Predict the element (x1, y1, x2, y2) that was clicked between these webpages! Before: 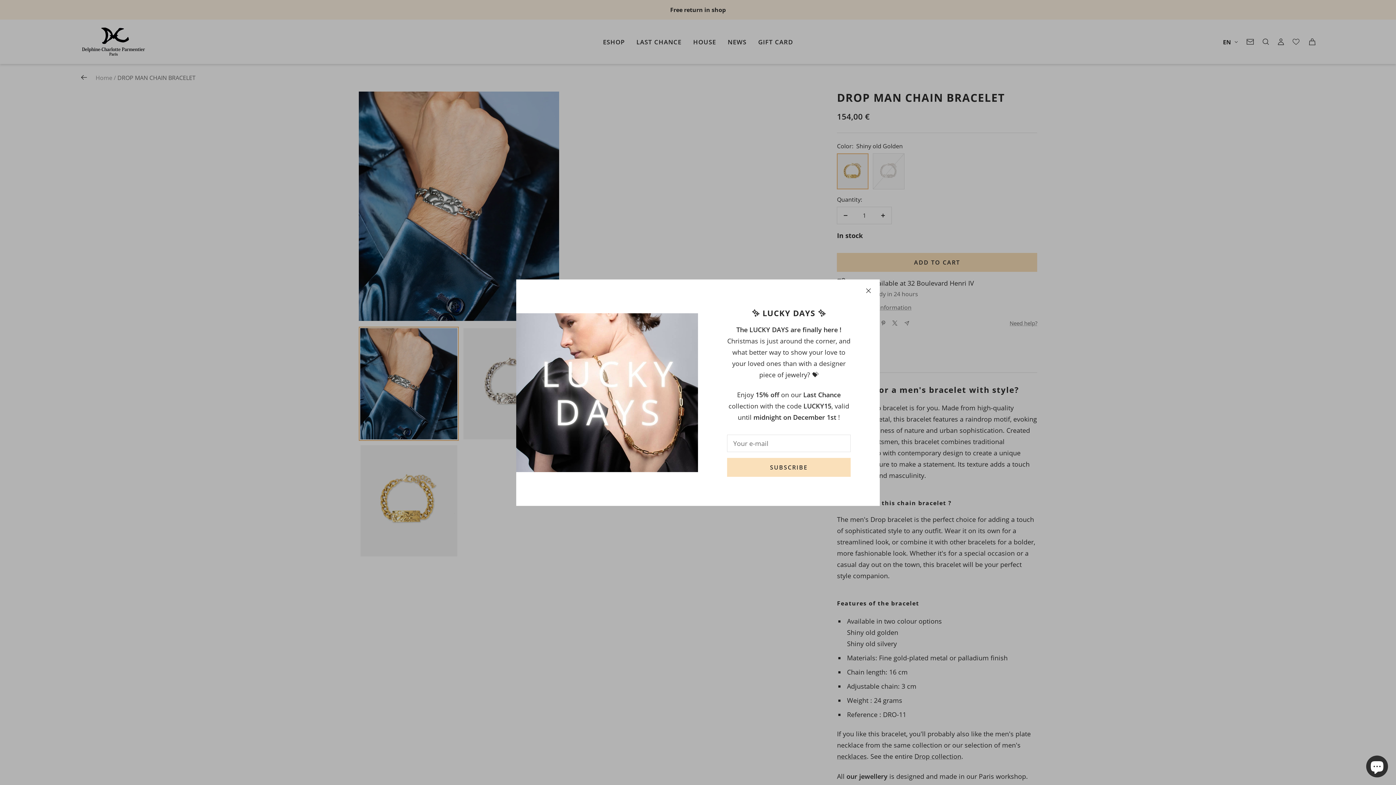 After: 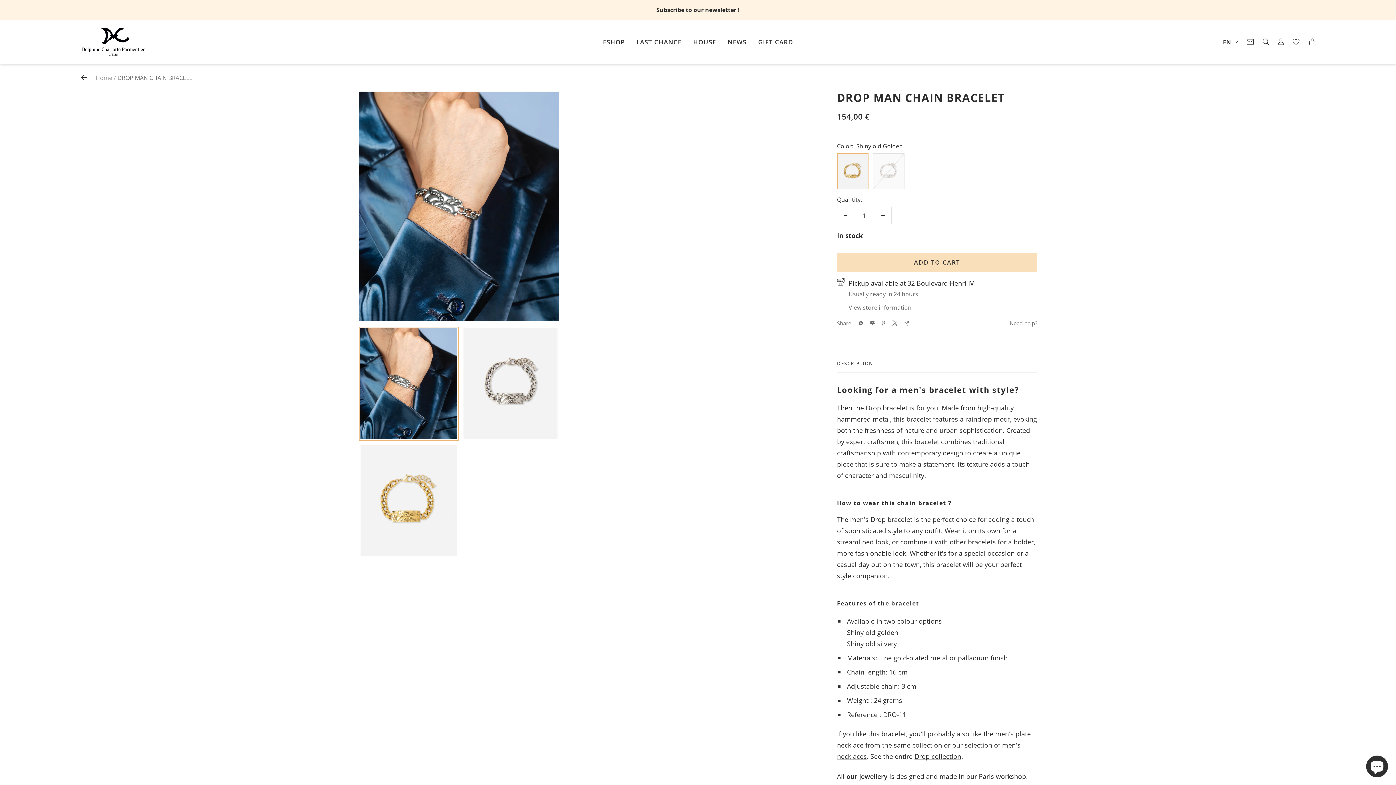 Action: bbox: (833, 308, 838, 312)